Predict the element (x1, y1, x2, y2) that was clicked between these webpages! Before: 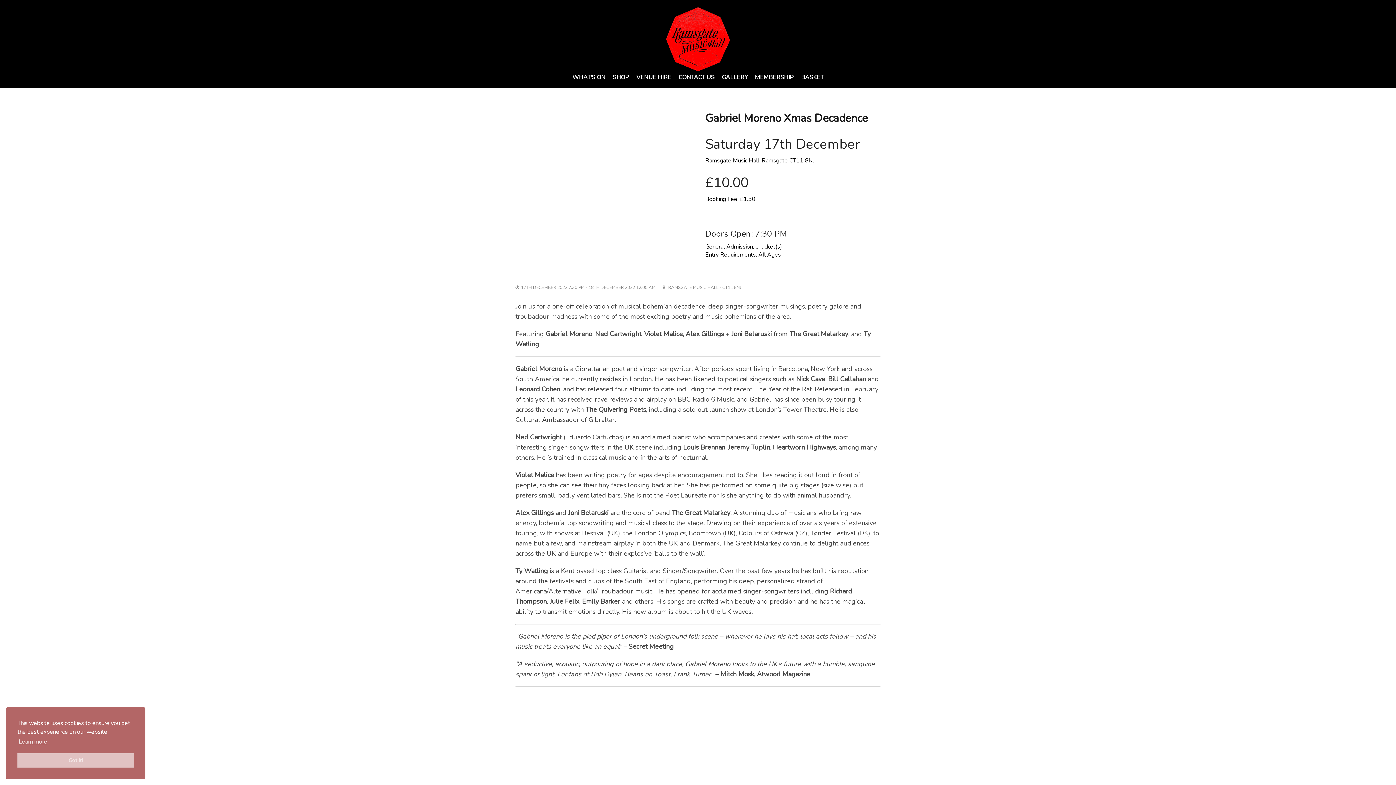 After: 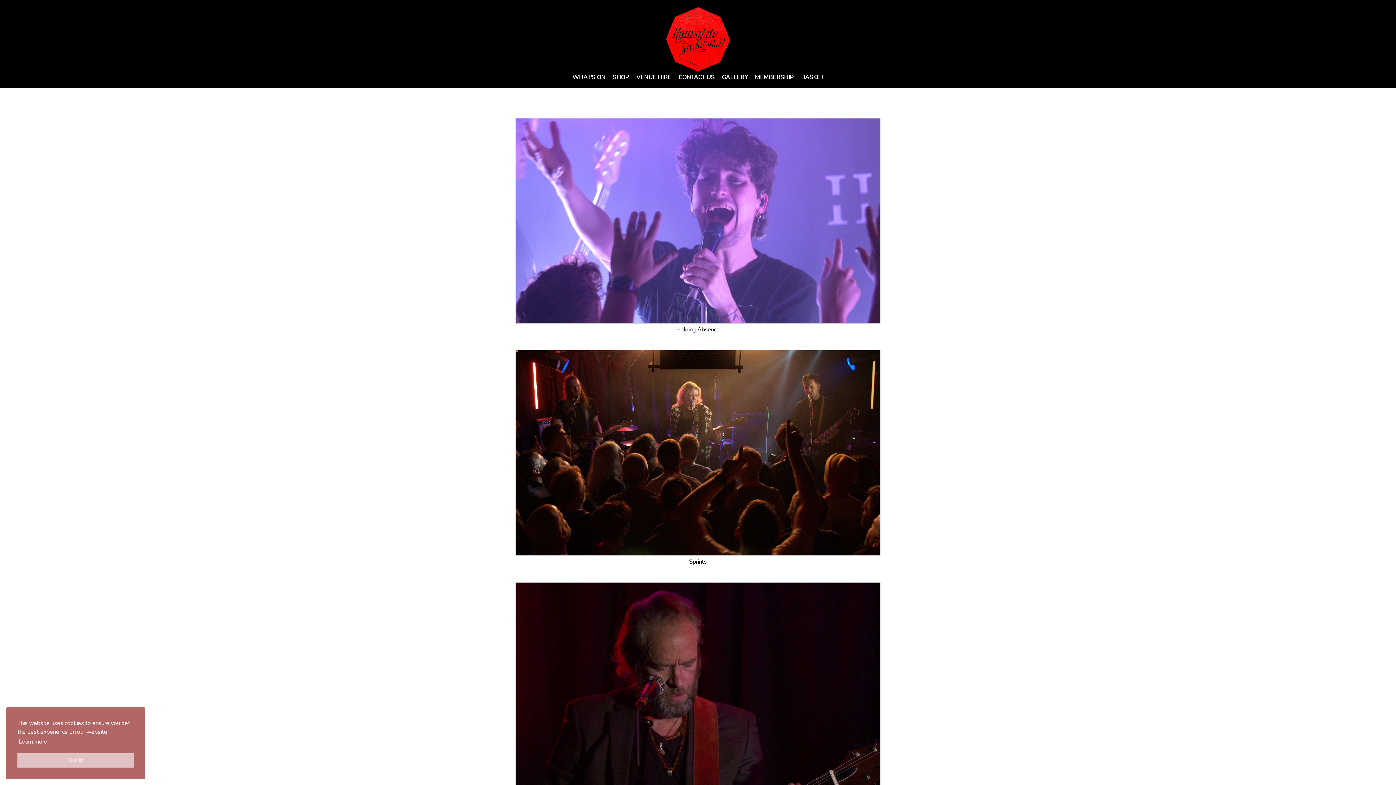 Action: label: GALLERY bbox: (722, 73, 747, 83)